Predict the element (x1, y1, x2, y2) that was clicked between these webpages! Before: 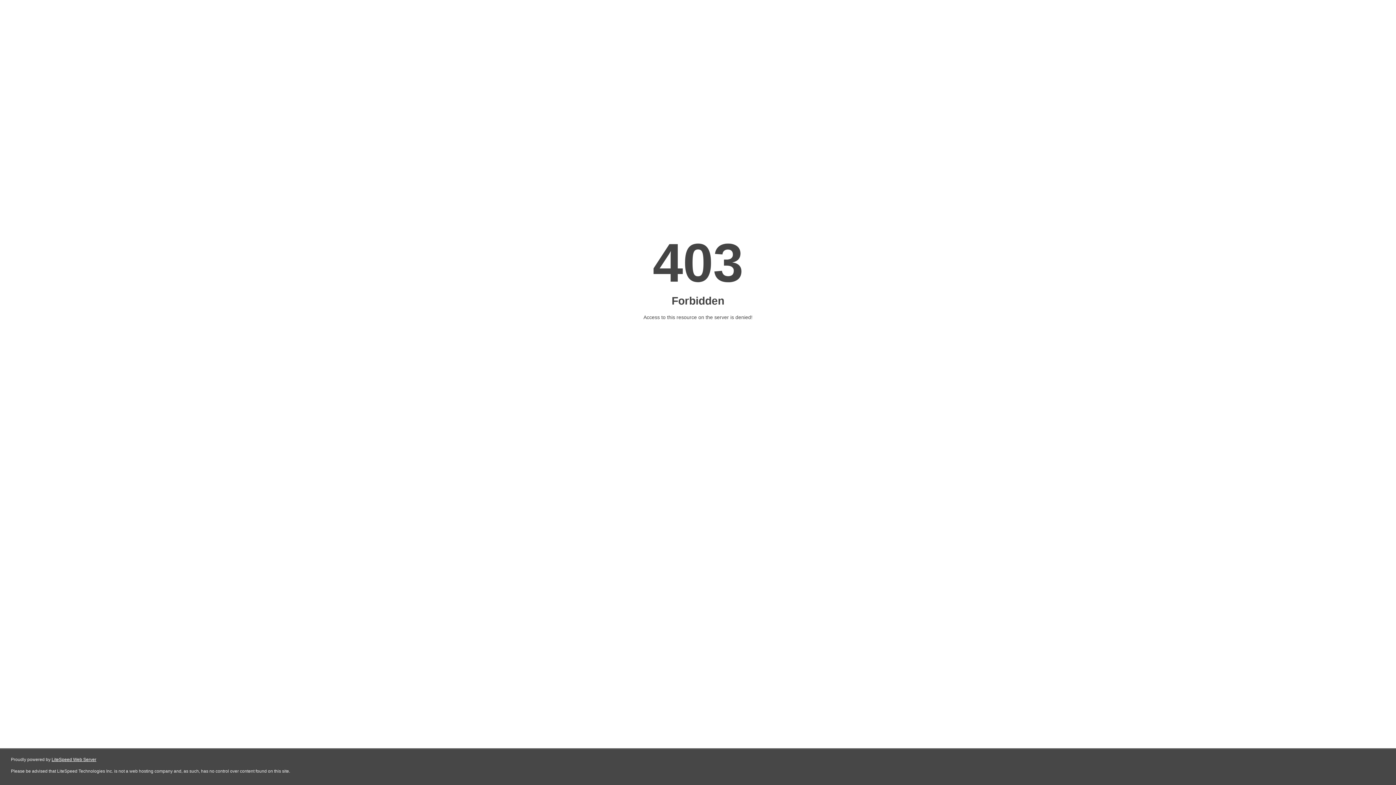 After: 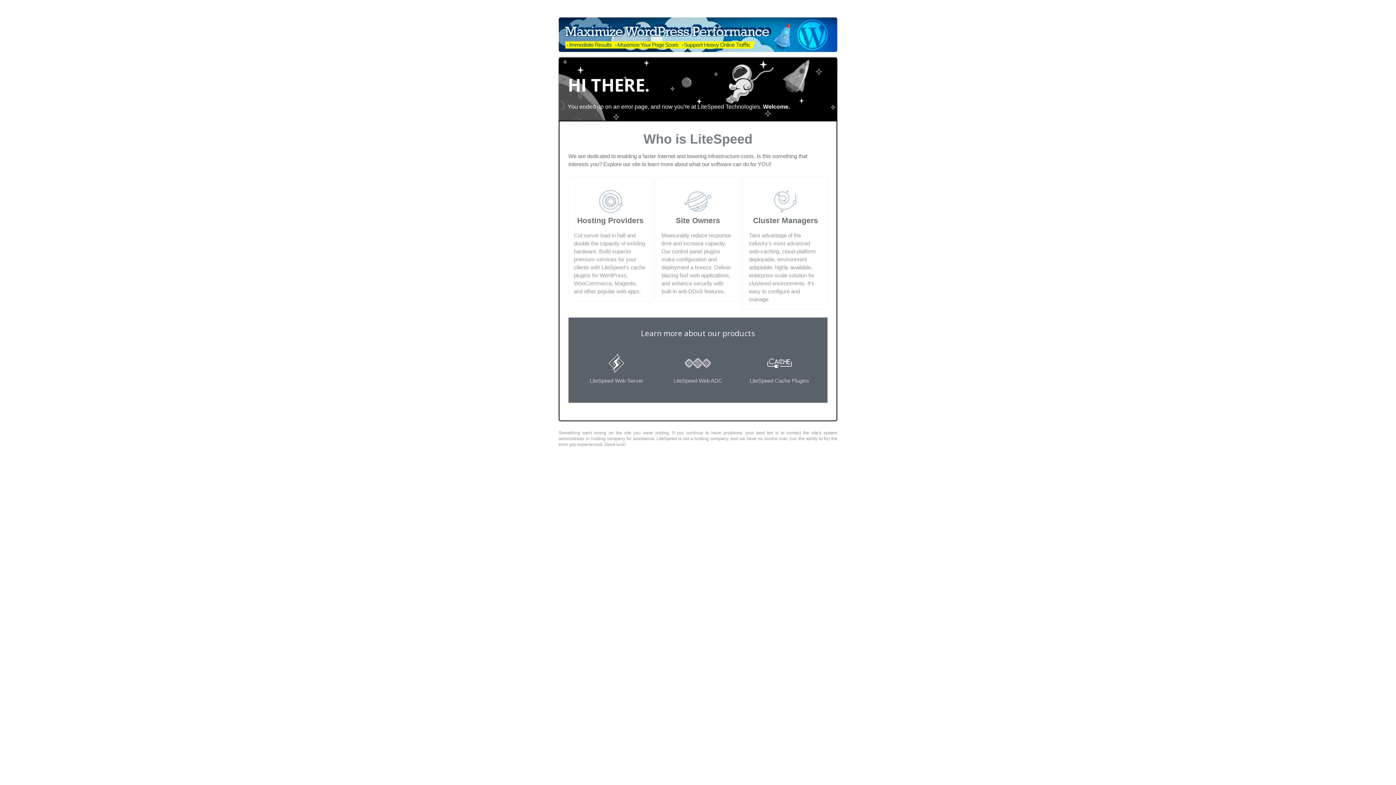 Action: label: LiteSpeed Web Server bbox: (51, 757, 96, 762)